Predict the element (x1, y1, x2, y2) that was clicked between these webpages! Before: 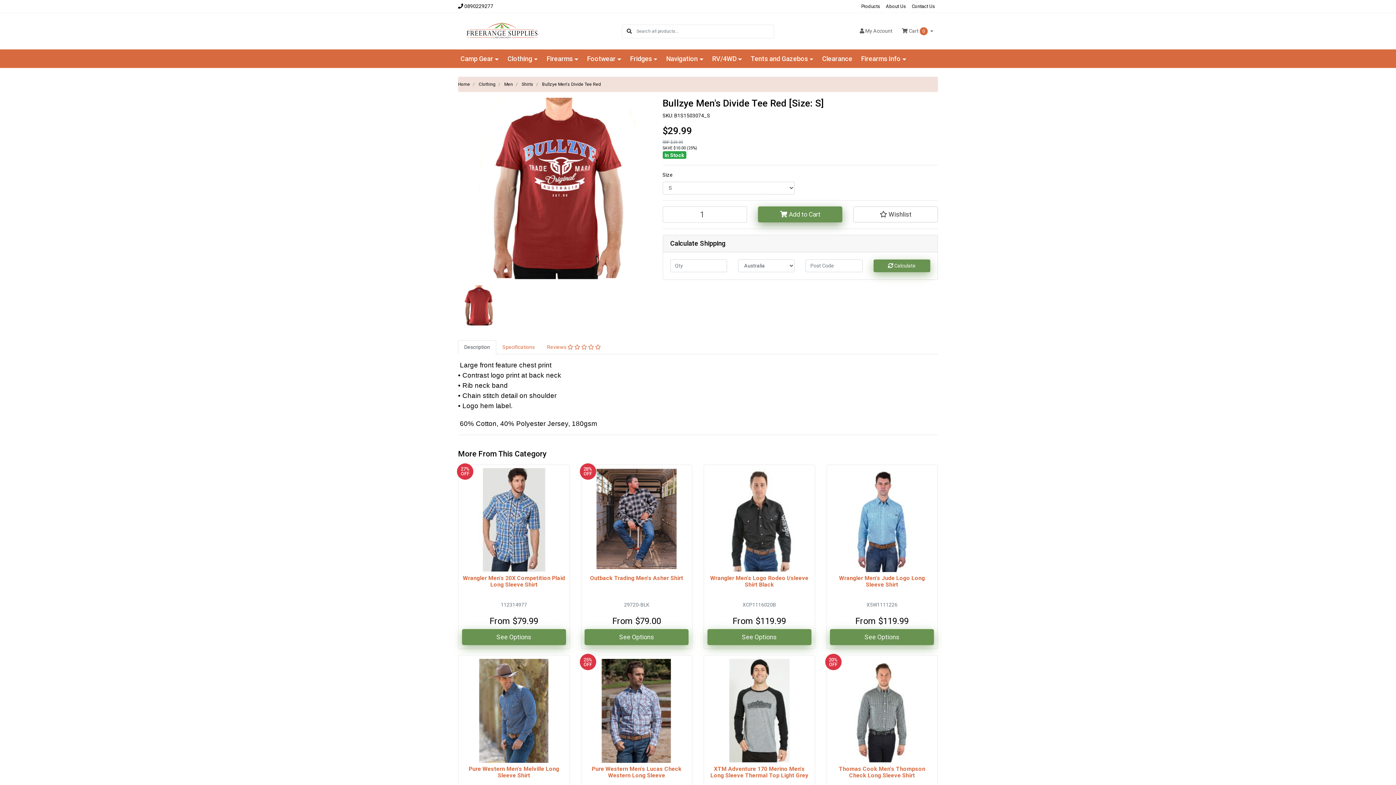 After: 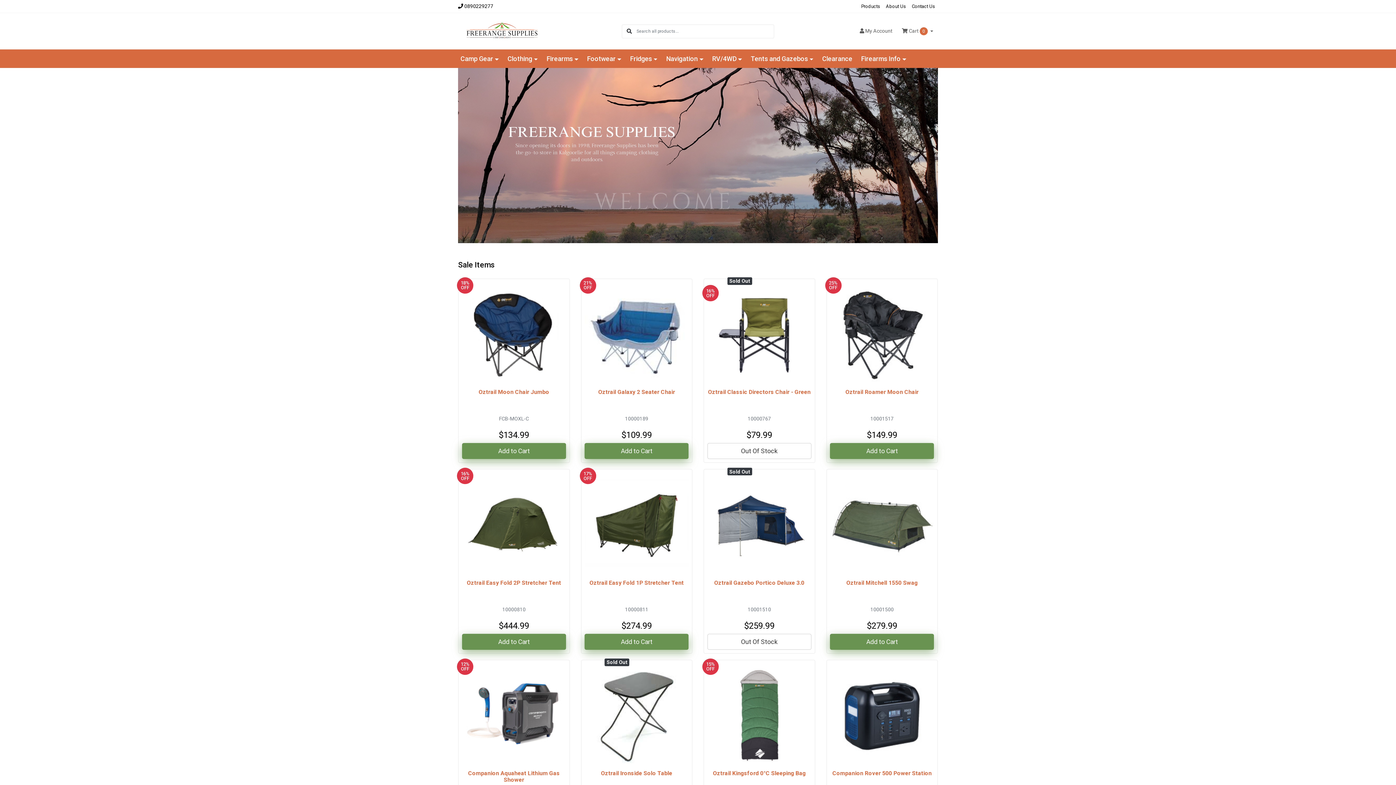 Action: label: Home bbox: (458, 81, 470, 86)